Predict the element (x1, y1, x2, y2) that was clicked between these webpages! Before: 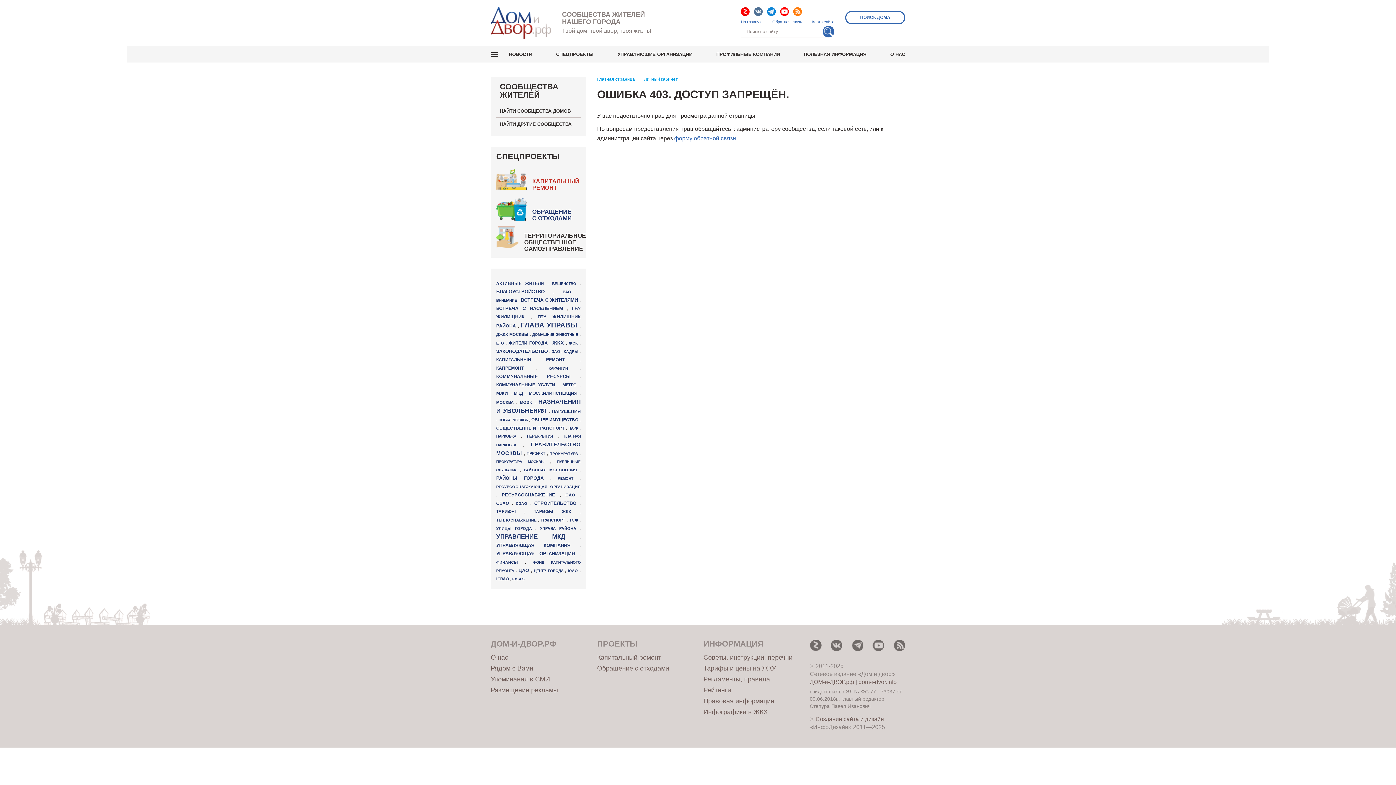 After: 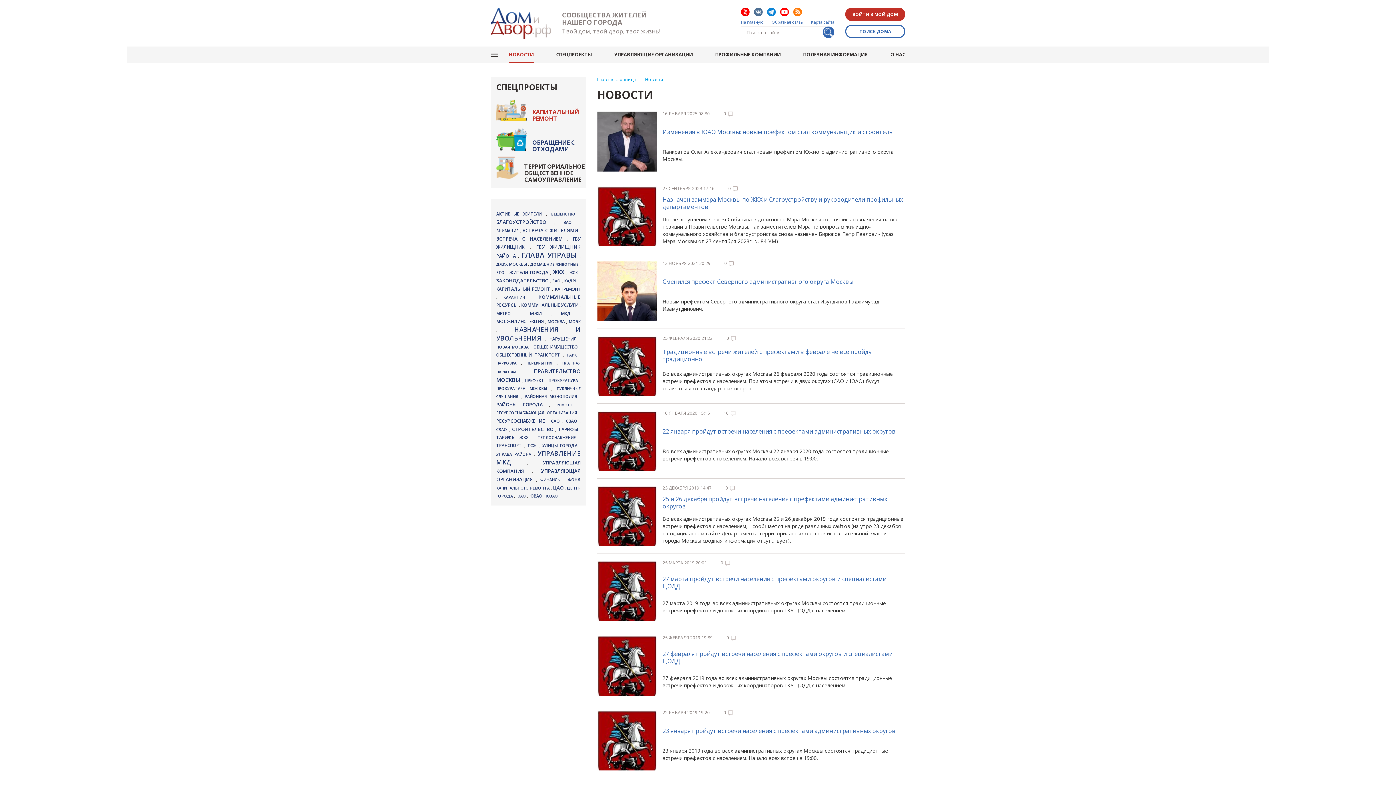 Action: bbox: (526, 451, 547, 456) label: ПРЕФЕКТ 